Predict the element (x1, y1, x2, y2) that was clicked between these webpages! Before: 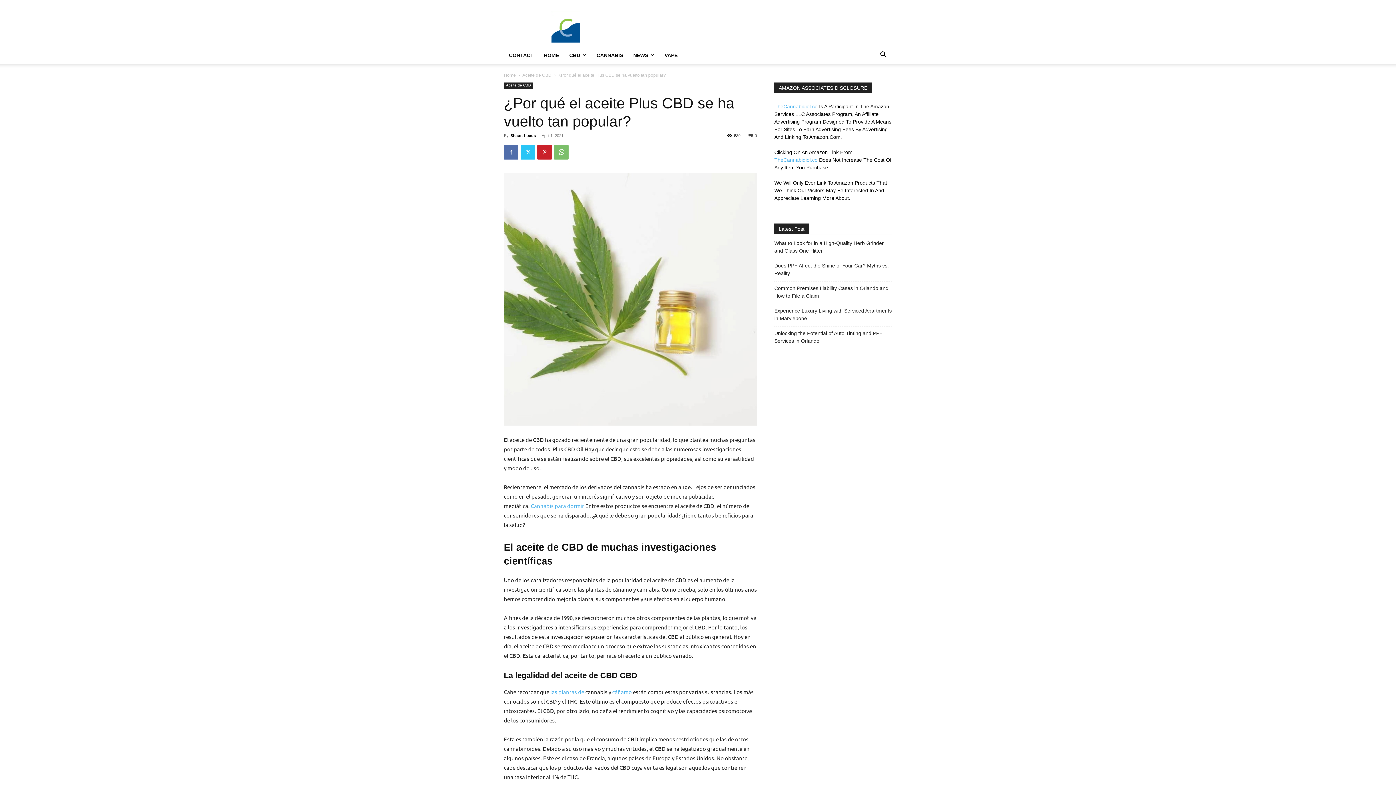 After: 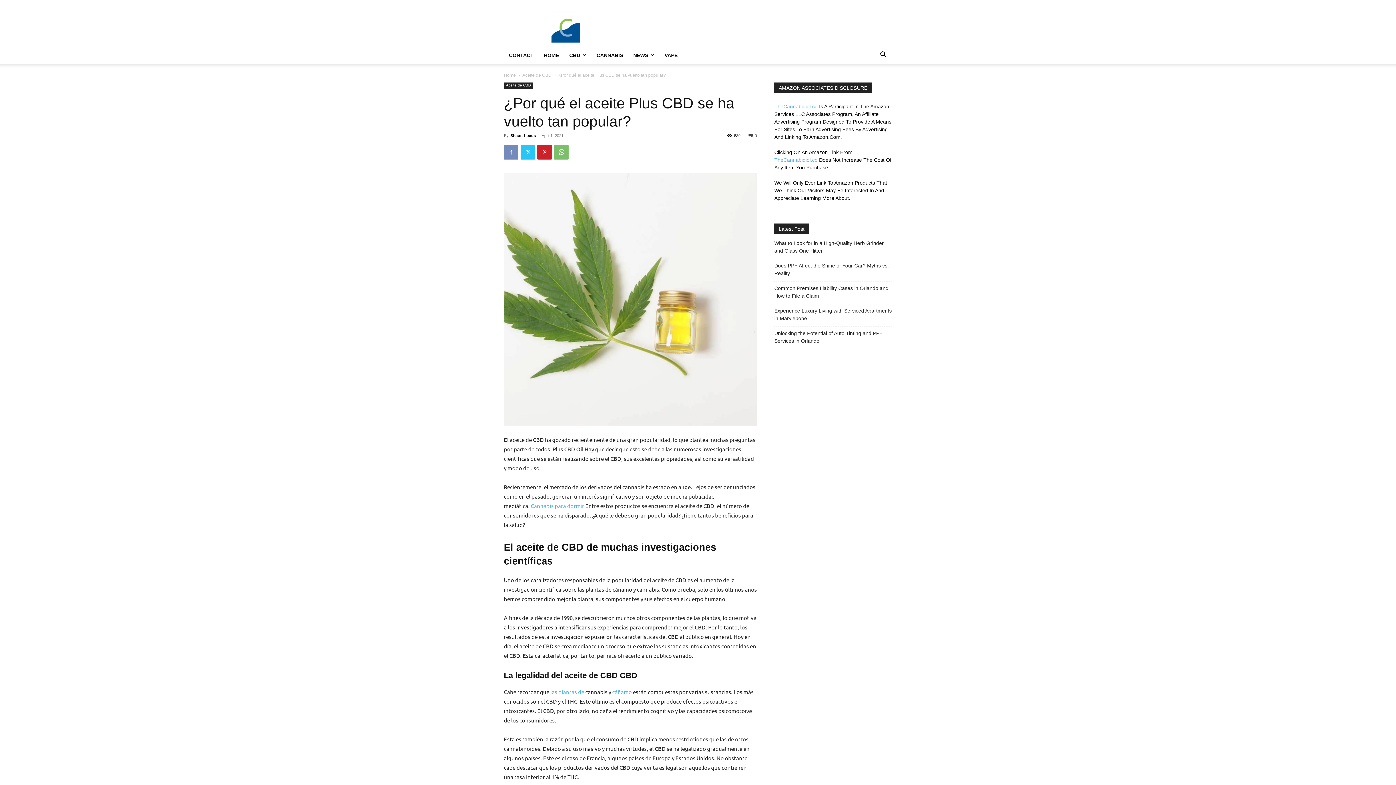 Action: bbox: (504, 145, 518, 159)